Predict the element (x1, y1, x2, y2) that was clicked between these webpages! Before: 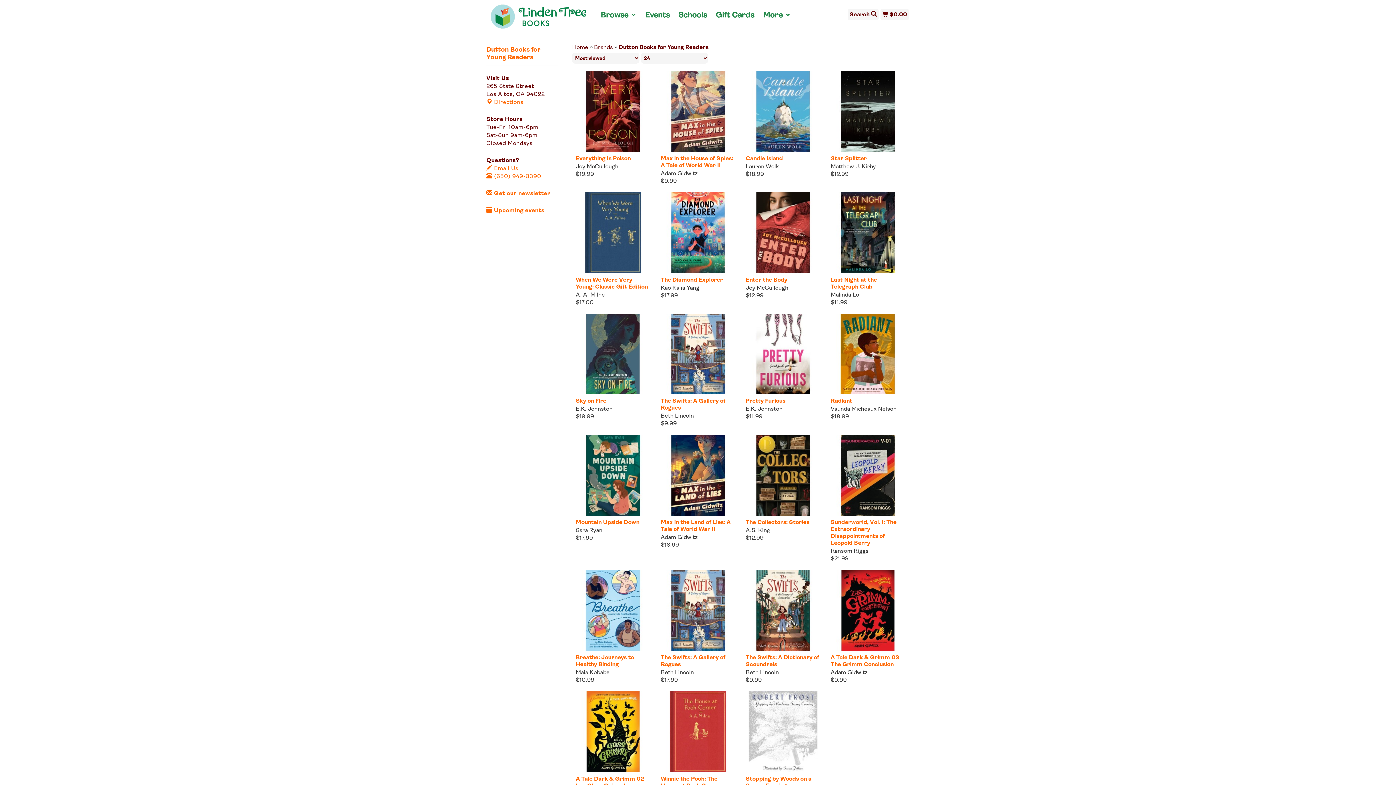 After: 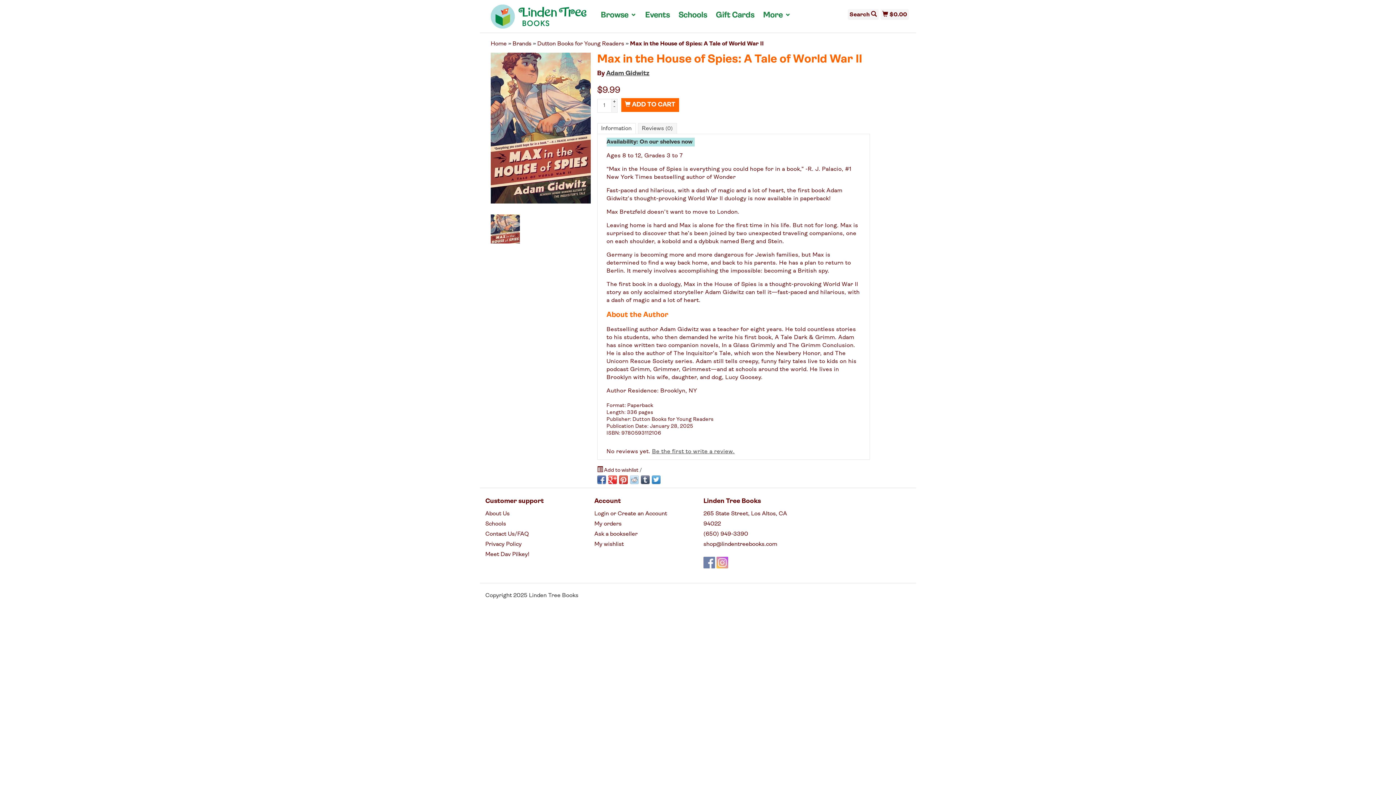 Action: bbox: (661, 70, 735, 151)